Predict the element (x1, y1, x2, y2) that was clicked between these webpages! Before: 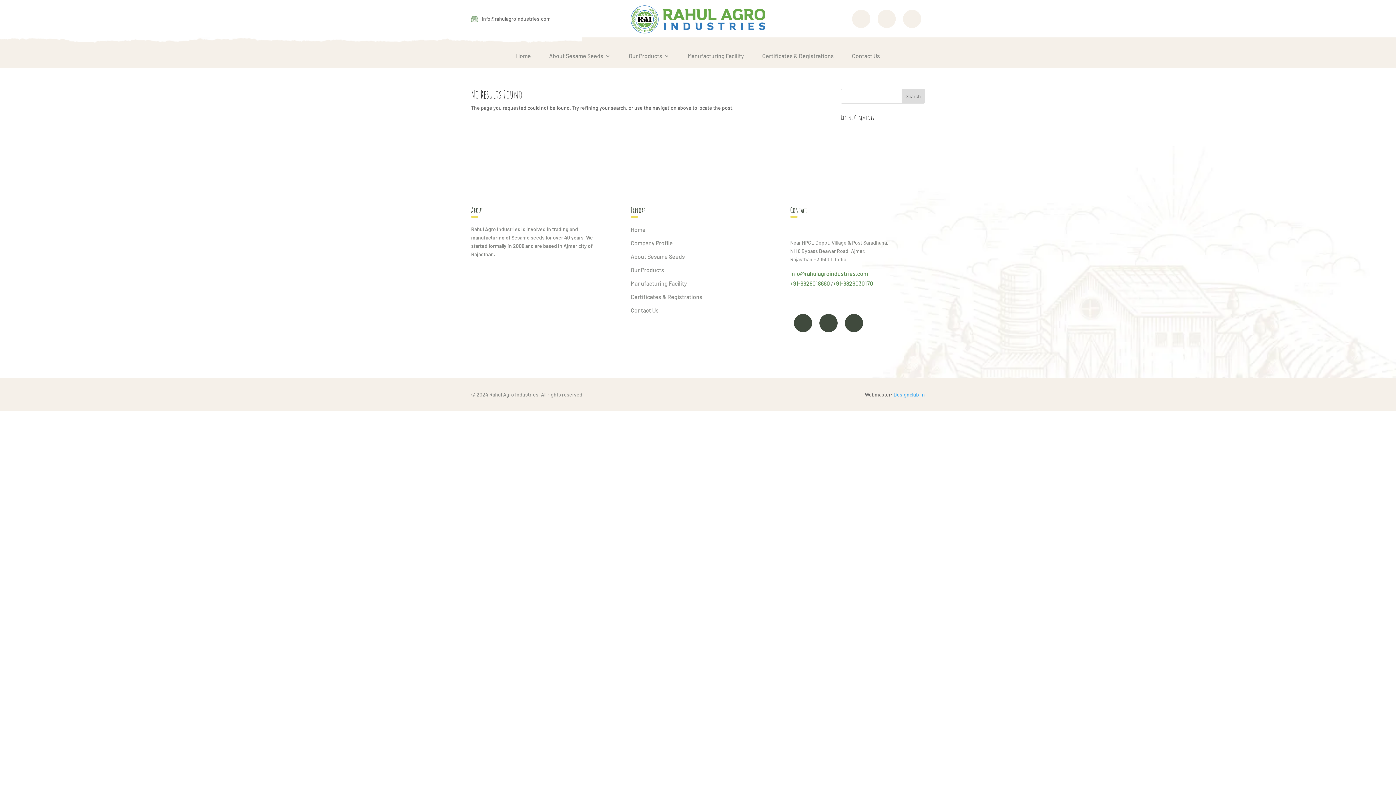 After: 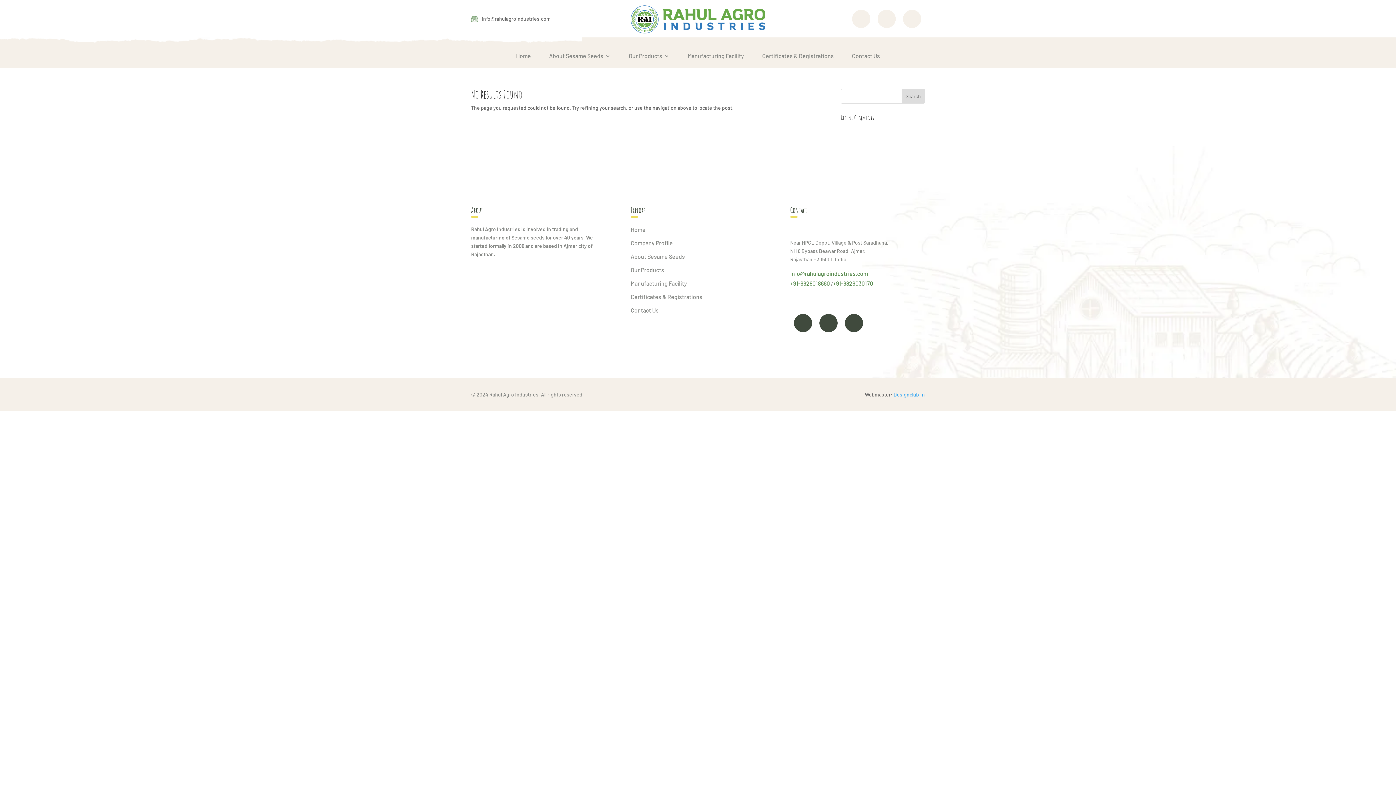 Action: bbox: (819, 314, 837, 332)